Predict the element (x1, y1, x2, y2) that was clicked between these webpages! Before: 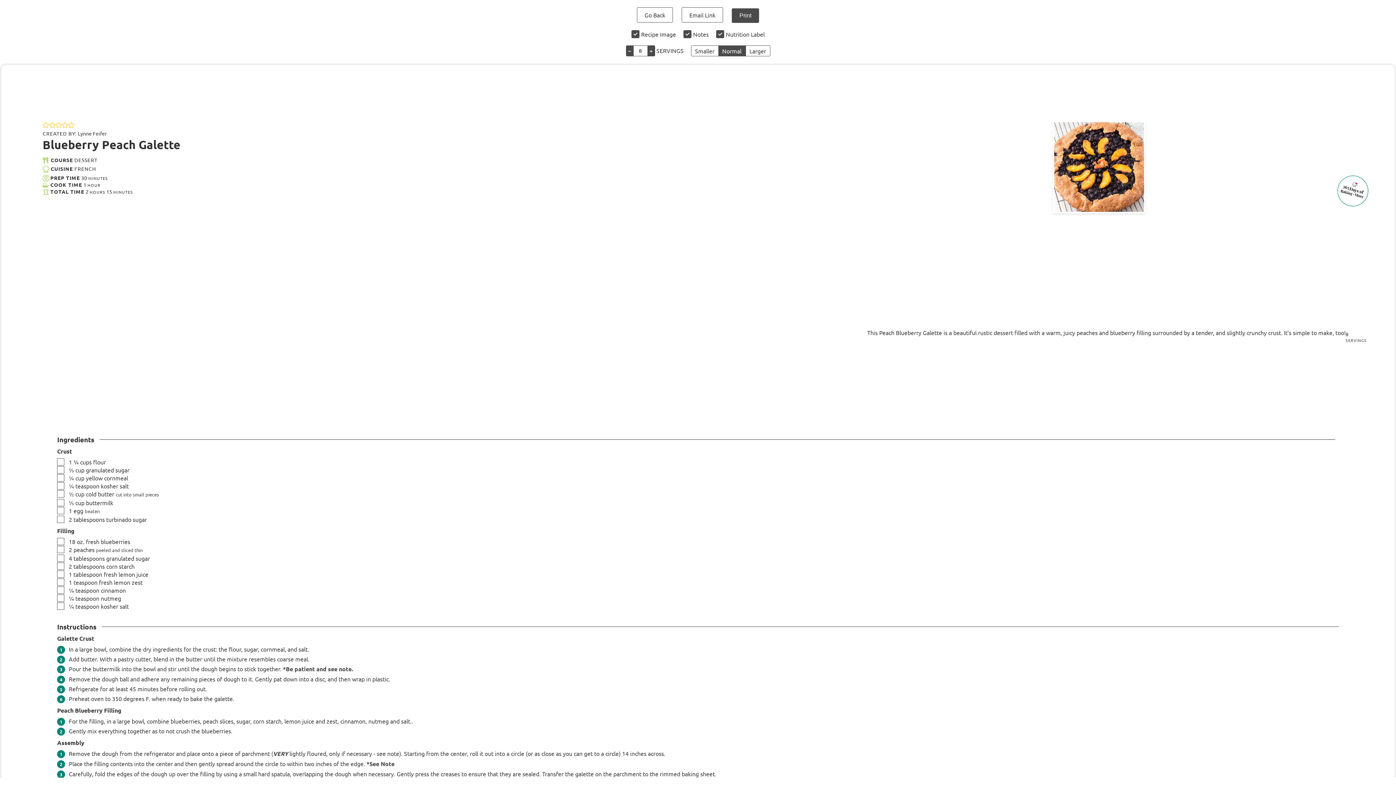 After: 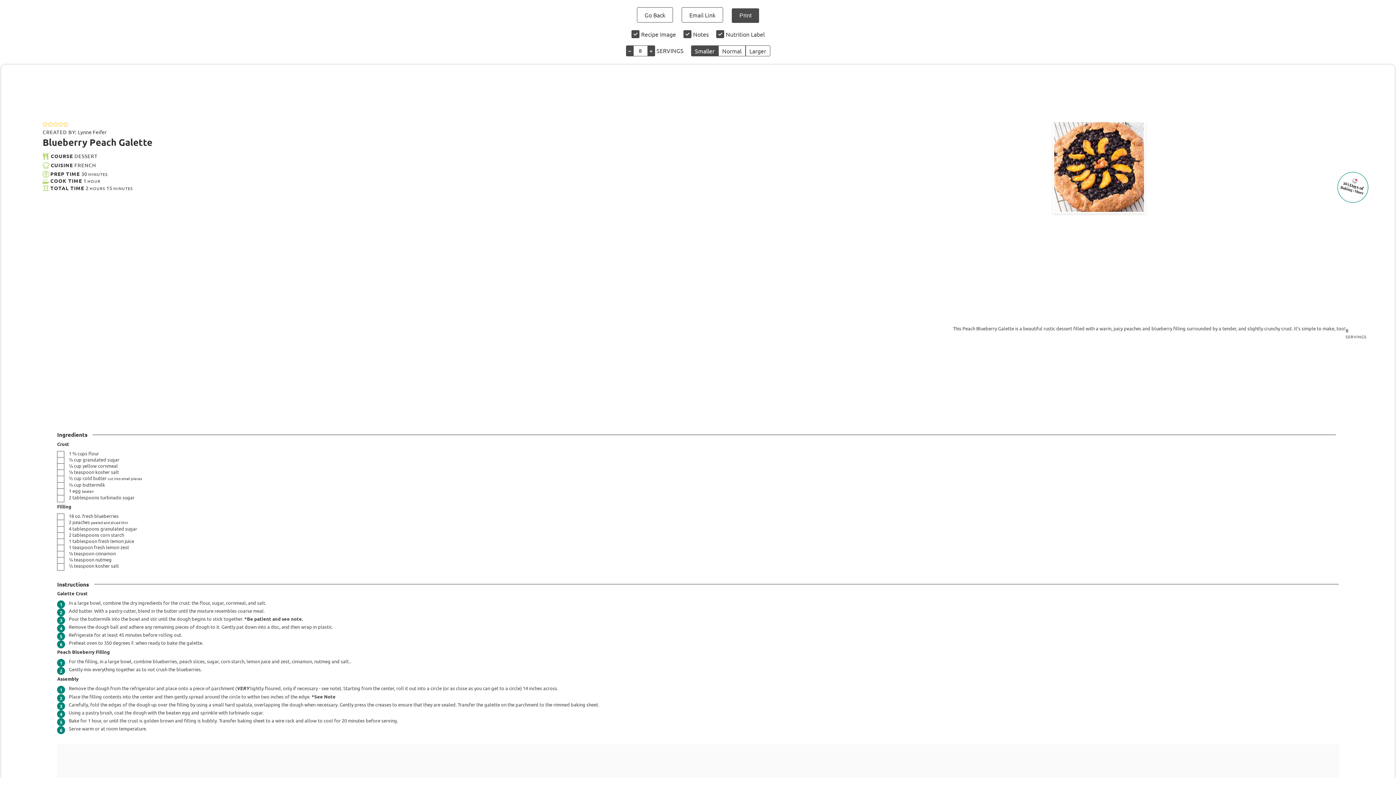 Action: label: Make print size Smaller bbox: (691, 45, 718, 56)